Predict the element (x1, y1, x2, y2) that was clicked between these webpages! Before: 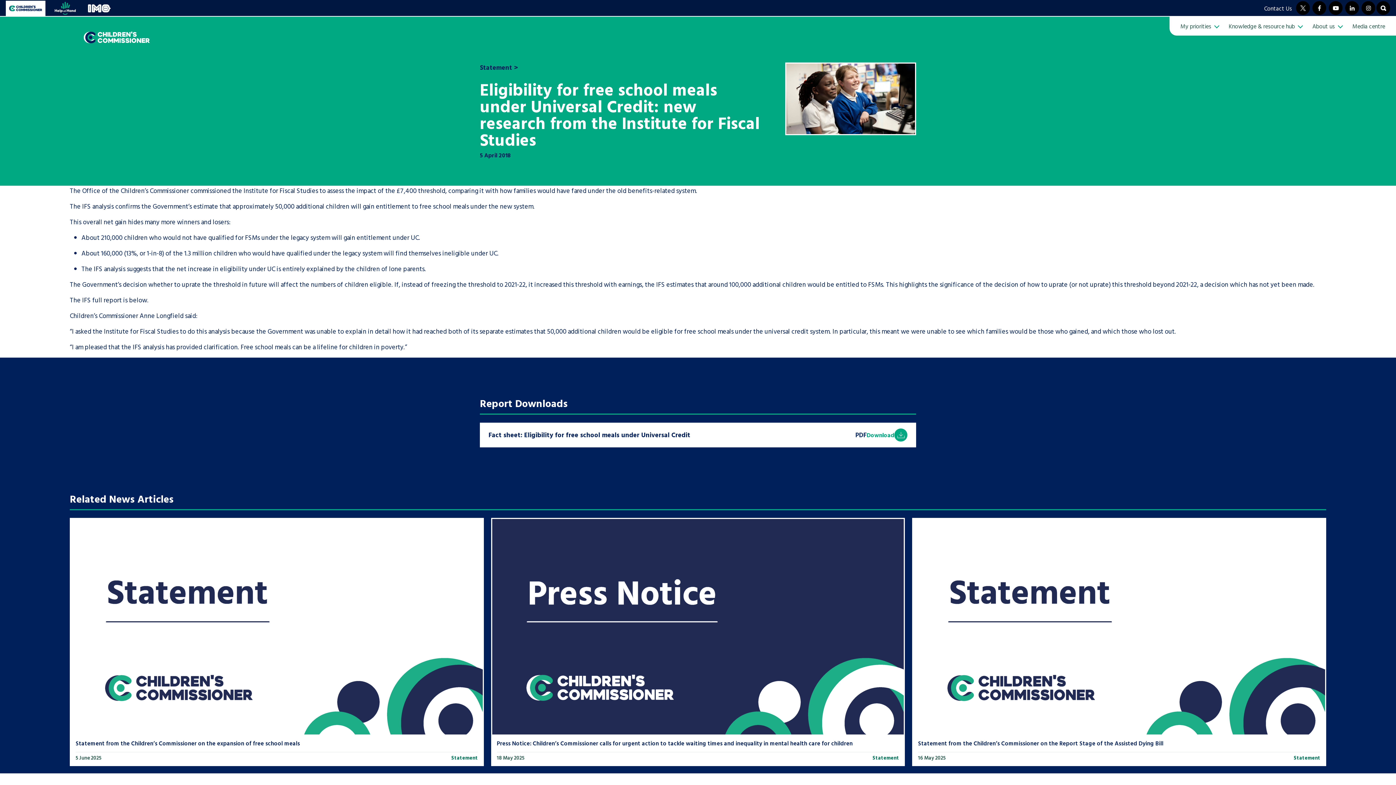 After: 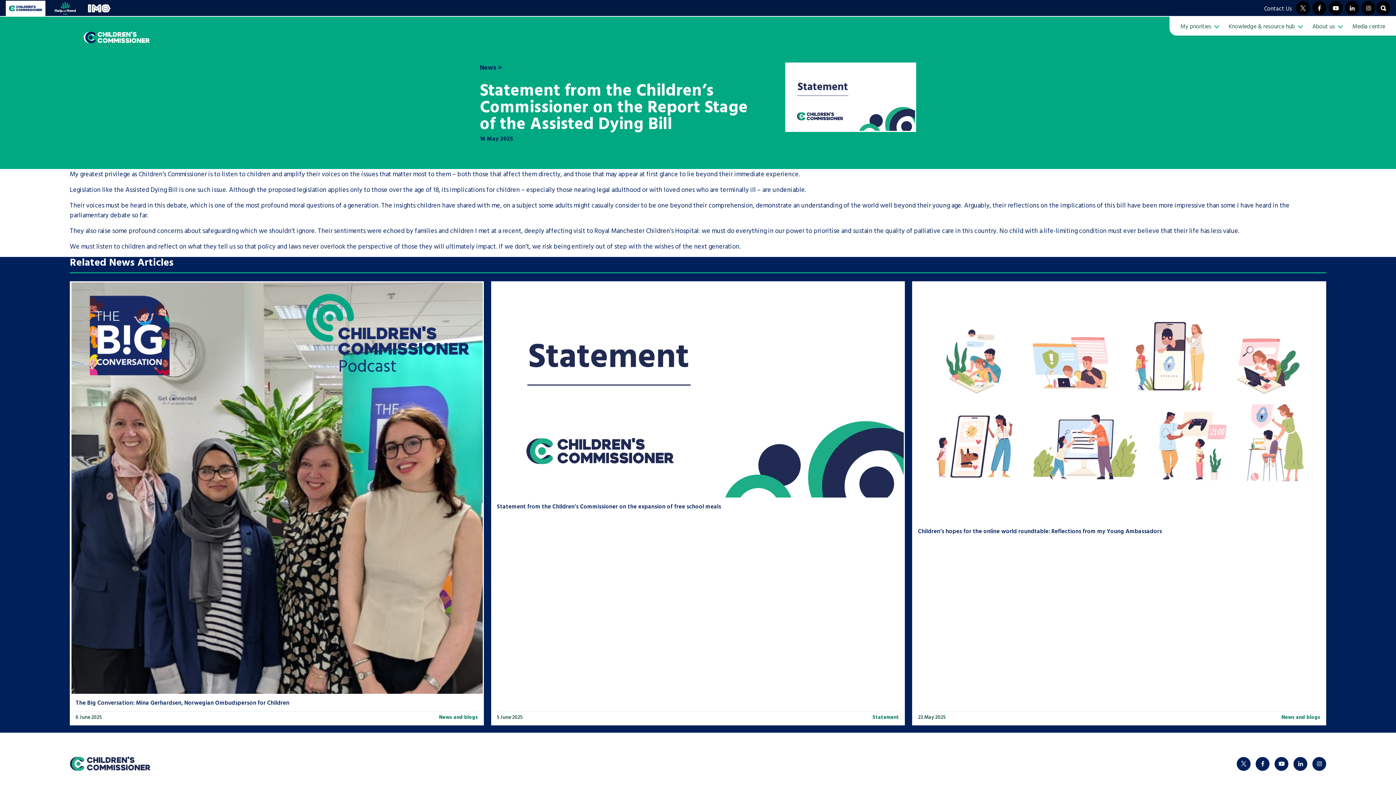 Action: bbox: (912, 518, 1326, 760) label: Statement from the Children’s Commissioner on the Report Stage of the Assisted Dying Bill
16 May 2025
Statement